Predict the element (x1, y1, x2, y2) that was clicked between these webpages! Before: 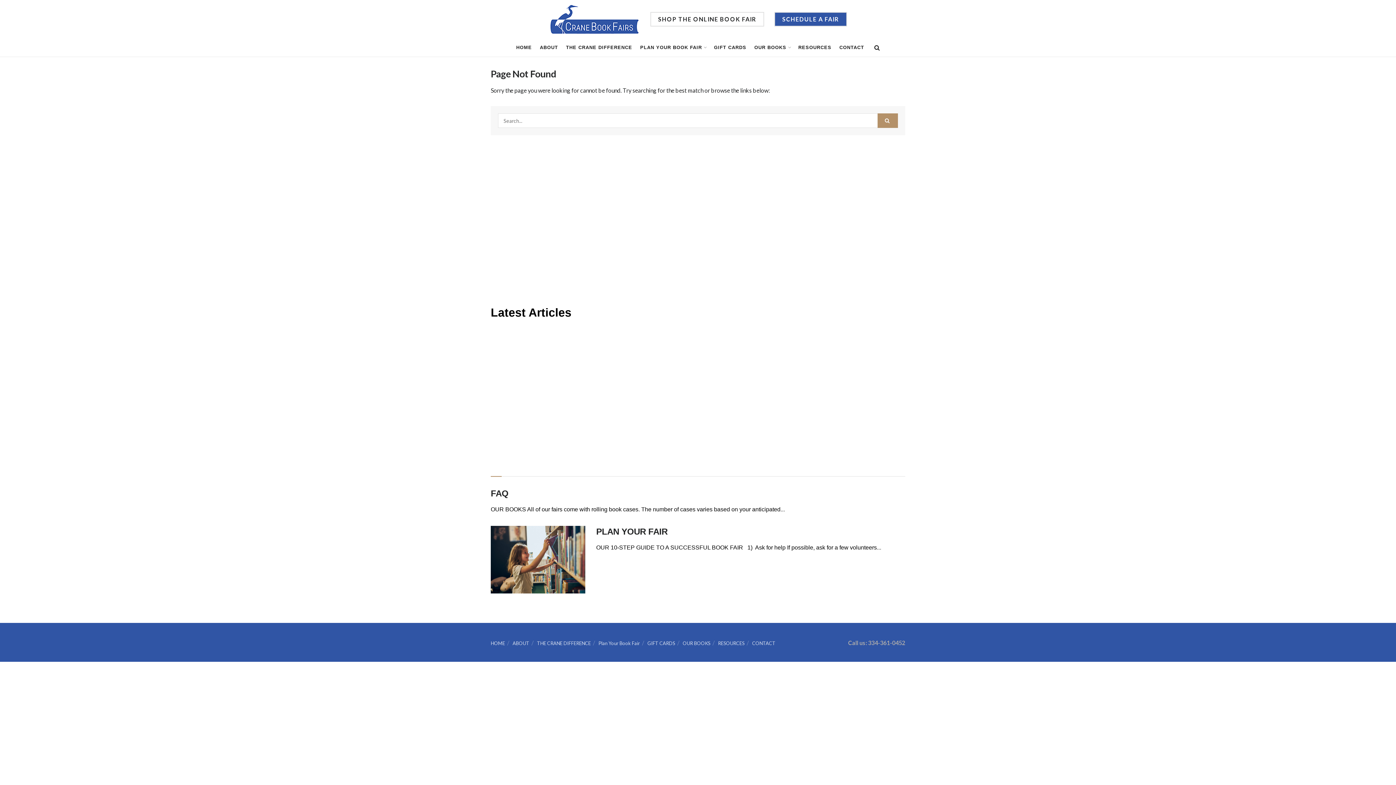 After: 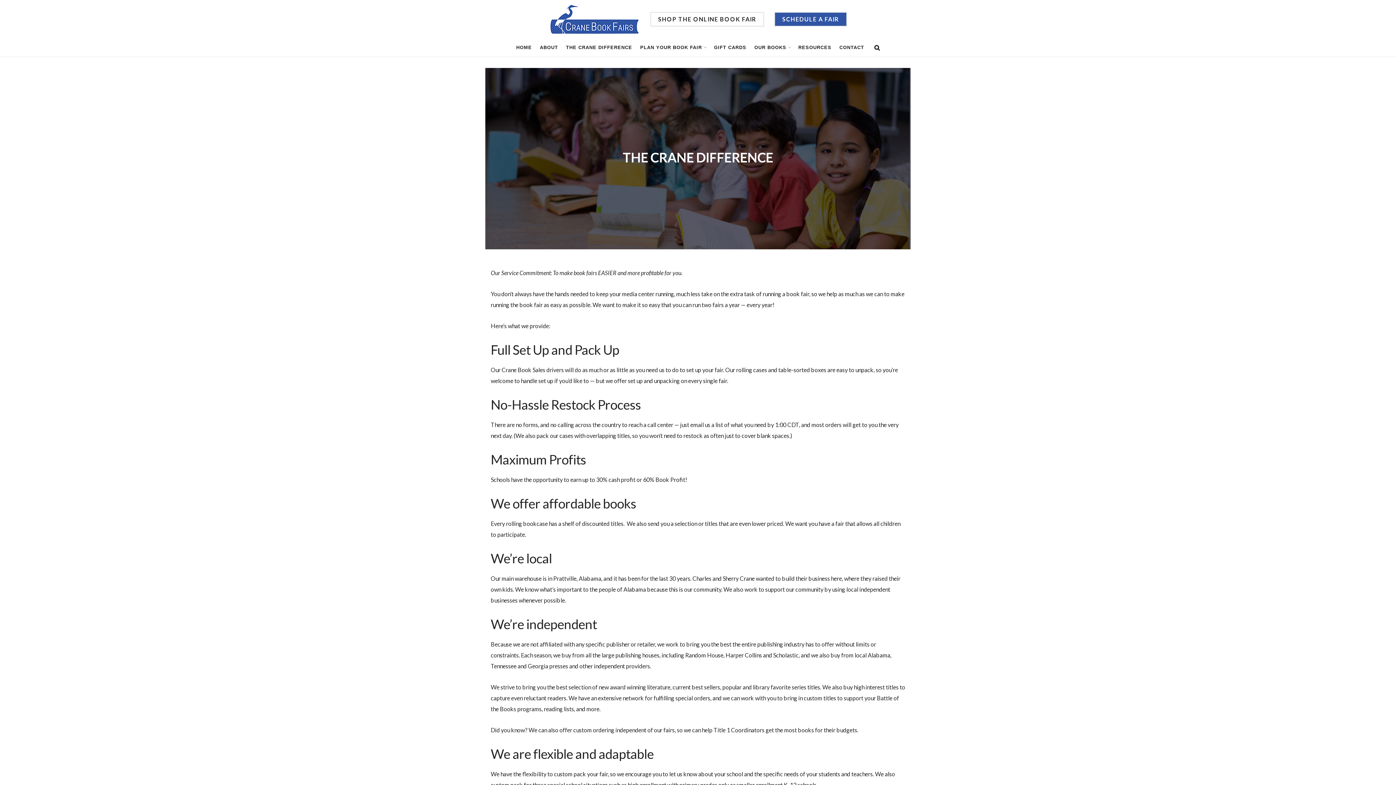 Action: bbox: (537, 640, 590, 646) label: THE CRANE DIFFERENCE